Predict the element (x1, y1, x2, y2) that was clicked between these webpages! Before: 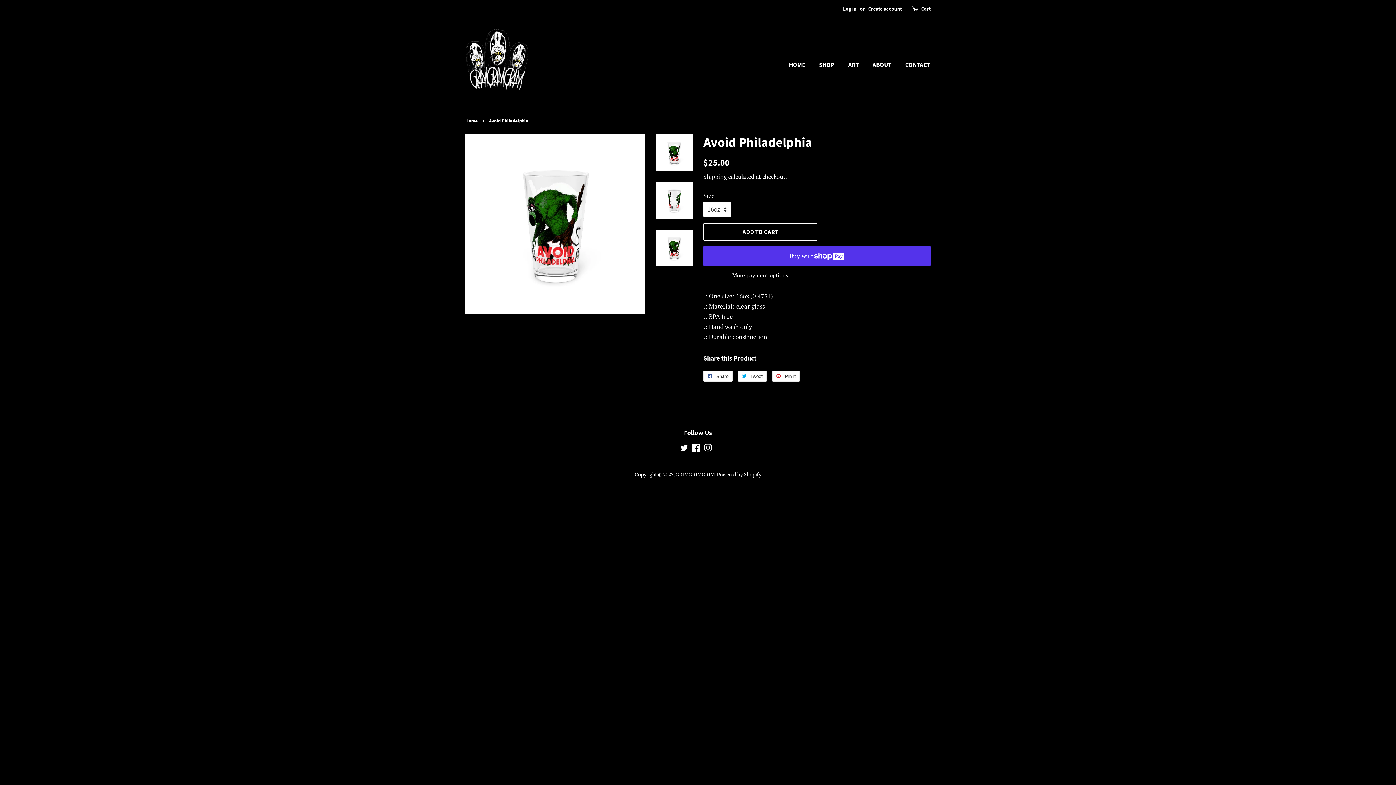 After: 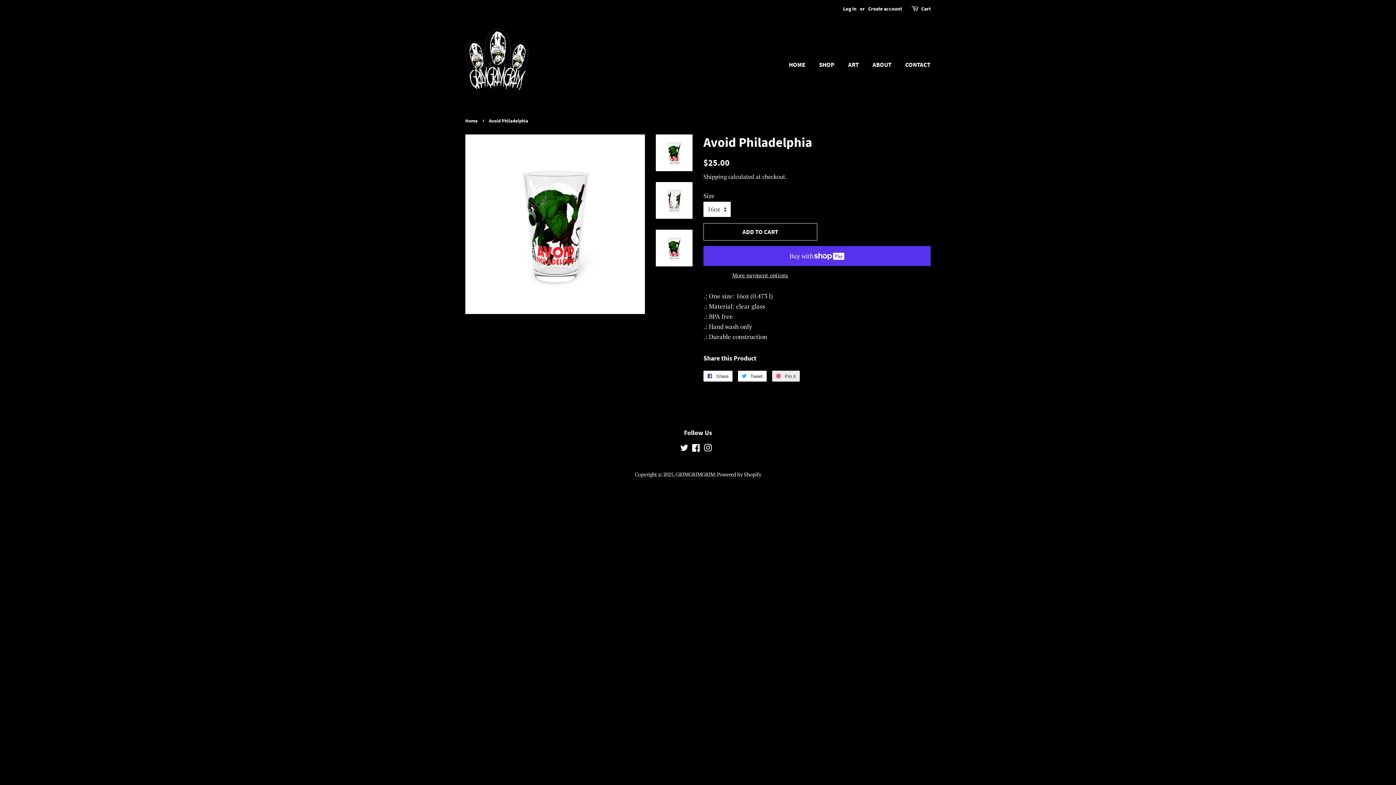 Action: bbox: (772, 370, 800, 381) label:  Pin it
Pin on Pinterest